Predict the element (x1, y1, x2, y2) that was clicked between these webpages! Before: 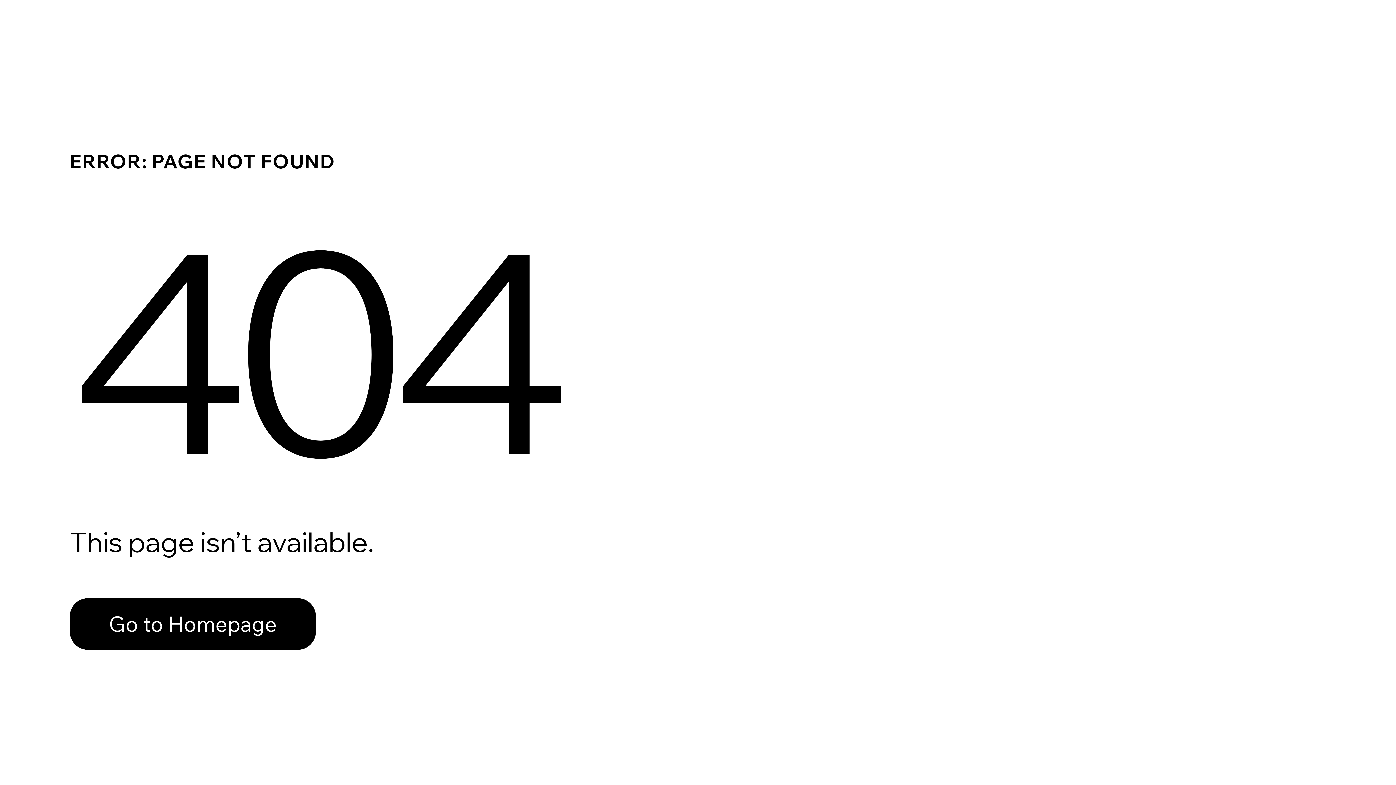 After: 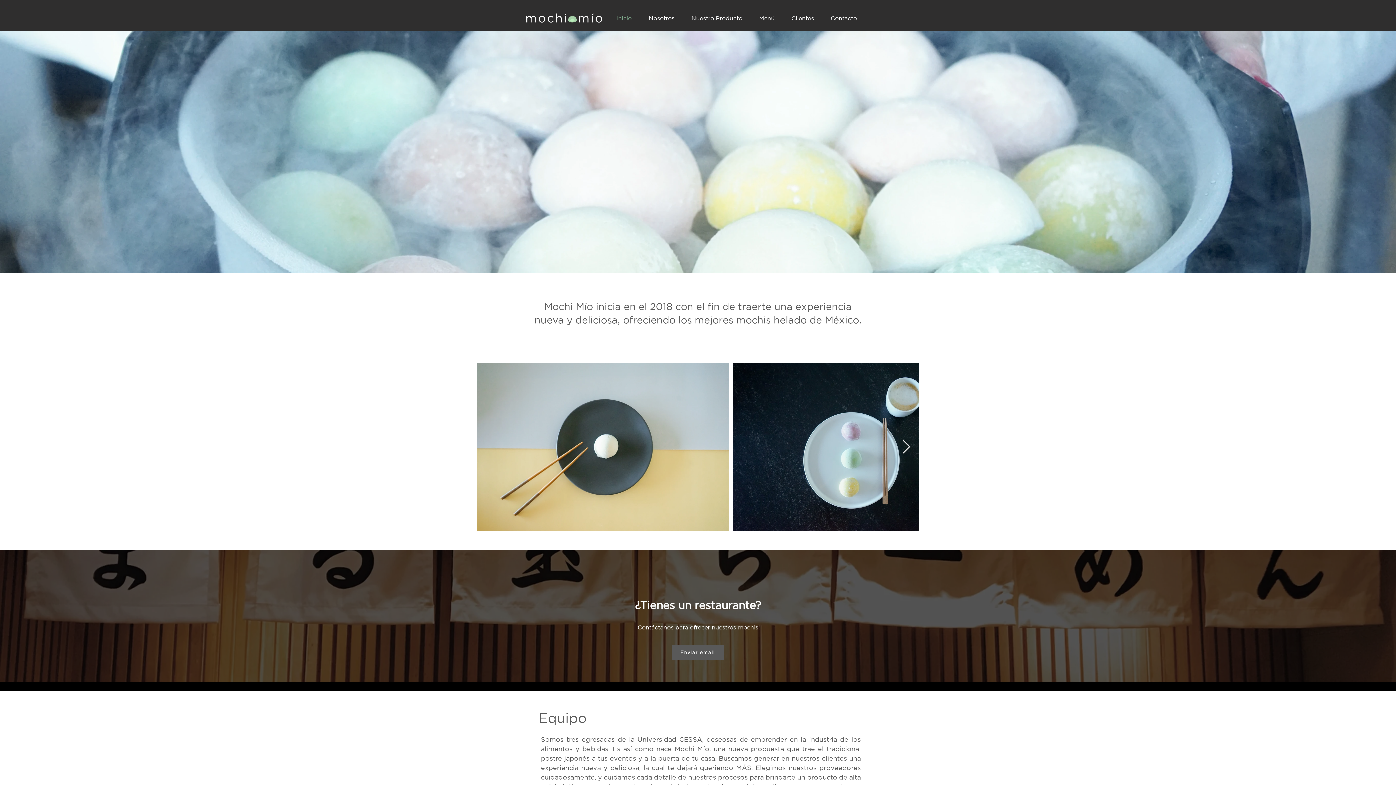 Action: label: Go to Homepage bbox: (69, 598, 316, 650)